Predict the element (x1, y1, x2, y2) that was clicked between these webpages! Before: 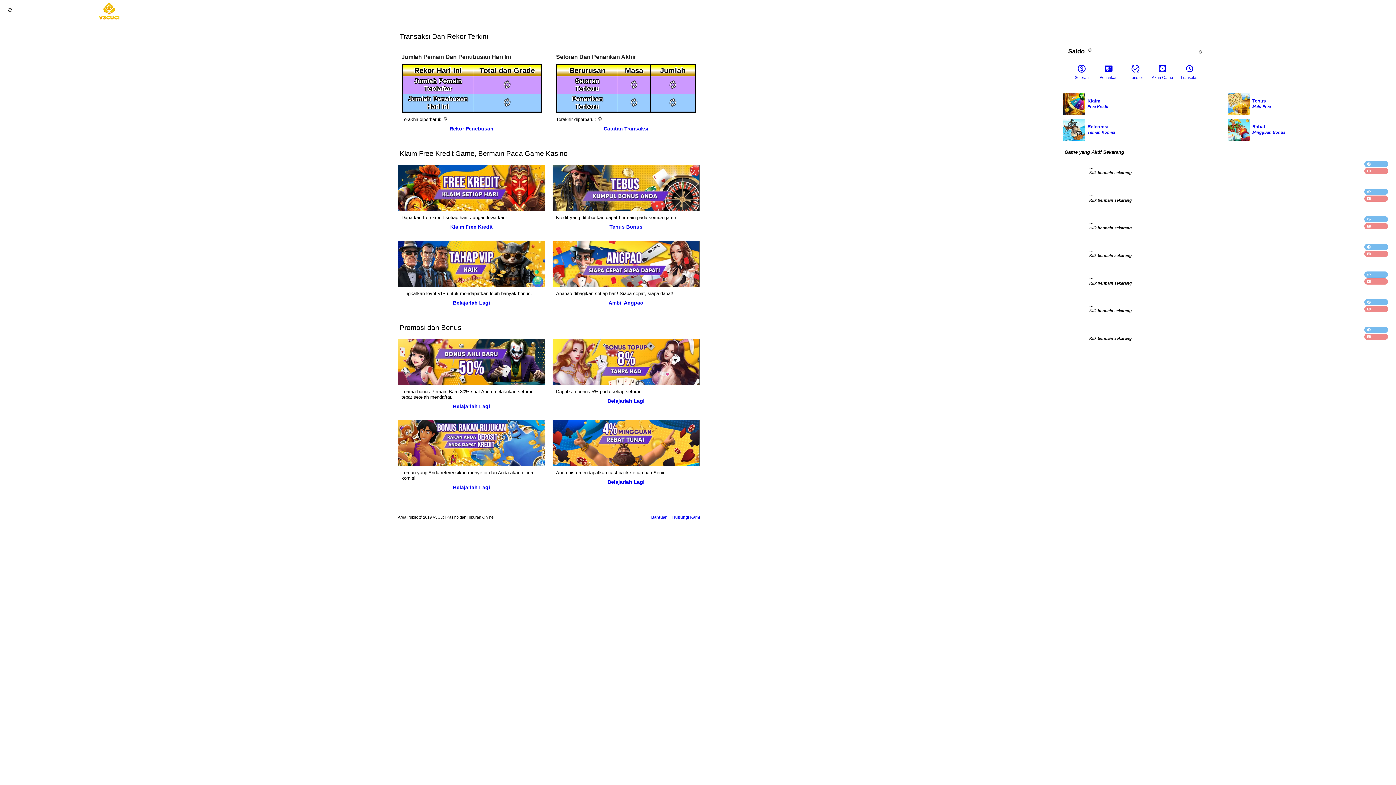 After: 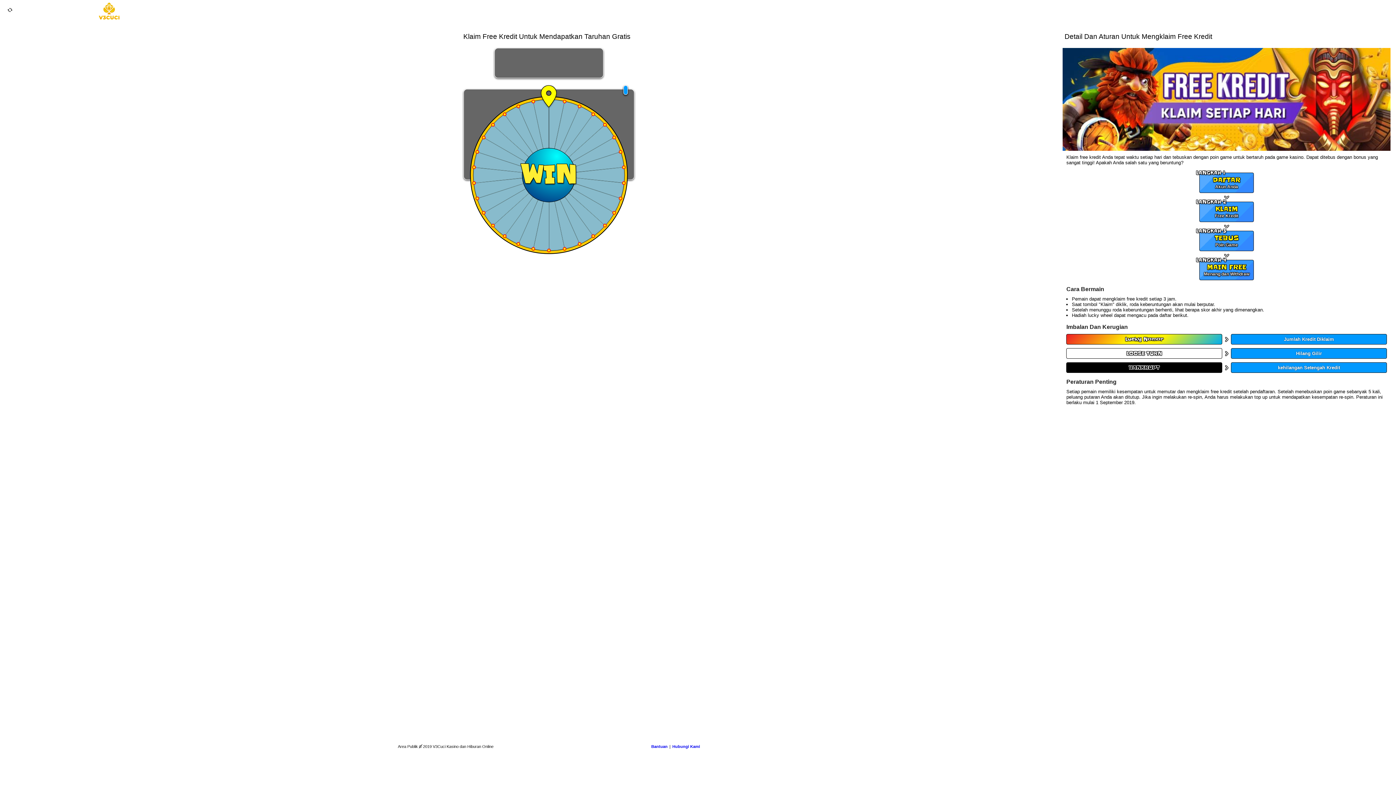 Action: bbox: (450, 224, 492, 229) label: Klaim Free Kredit